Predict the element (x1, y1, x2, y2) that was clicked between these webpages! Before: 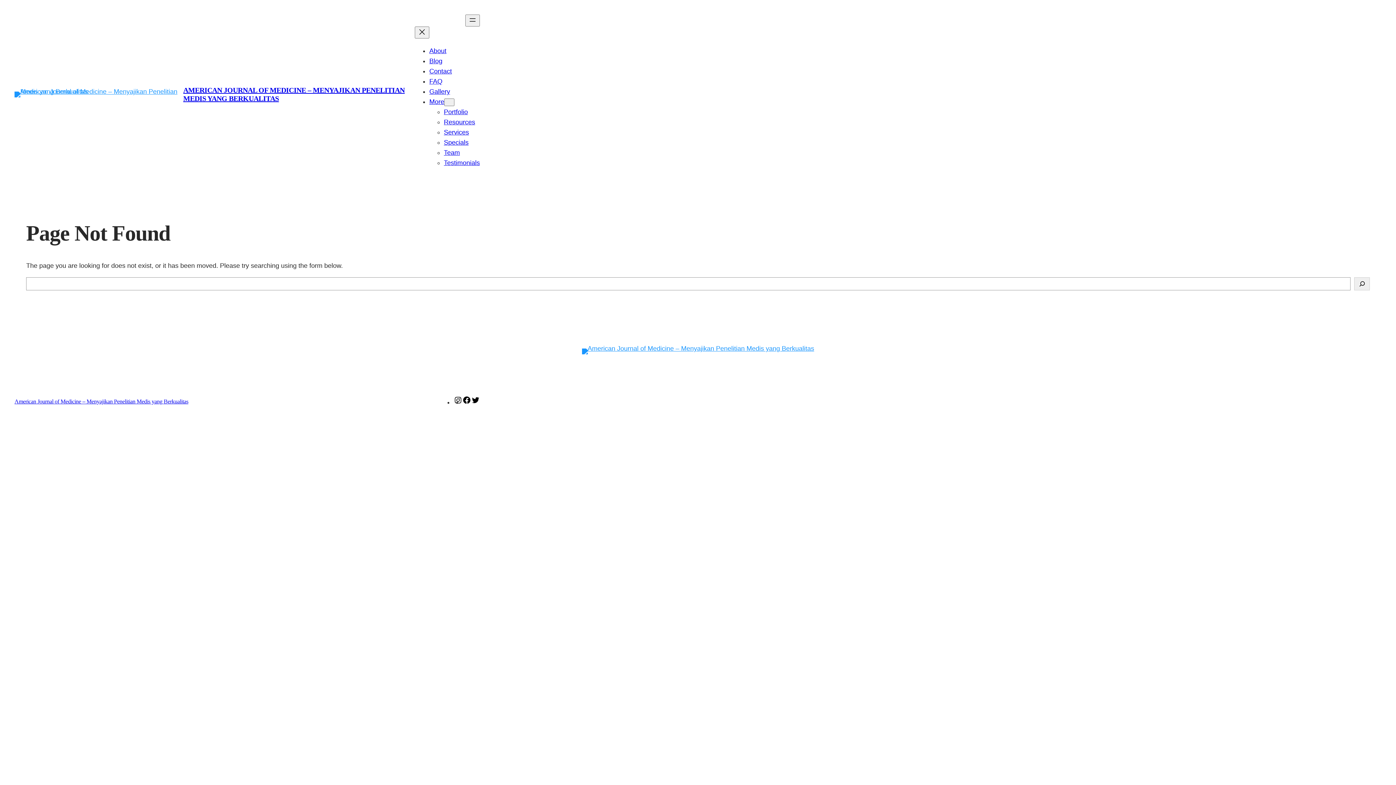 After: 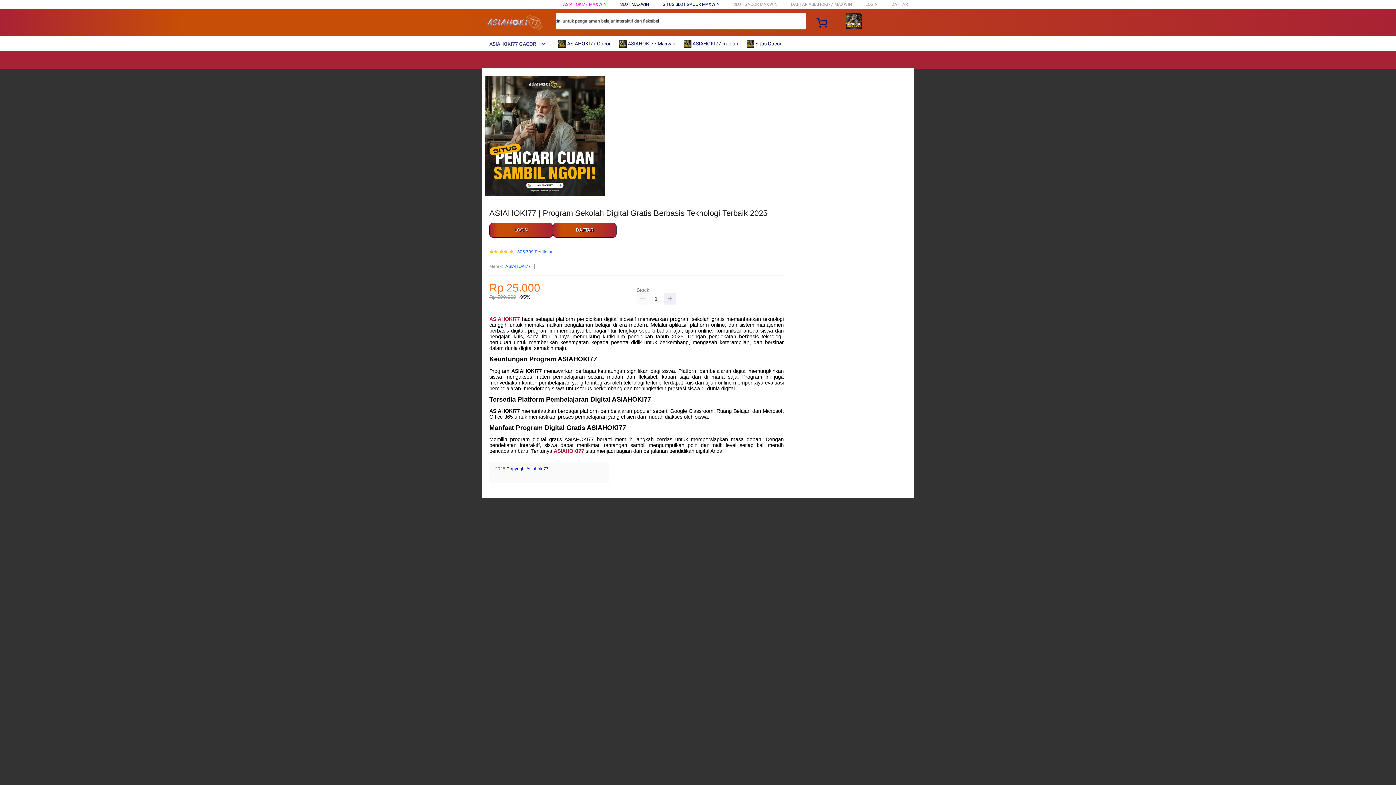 Action: bbox: (14, 398, 188, 404) label: American Journal of Medicine – Menyajikan Penelitian Medis yang Berkualitas